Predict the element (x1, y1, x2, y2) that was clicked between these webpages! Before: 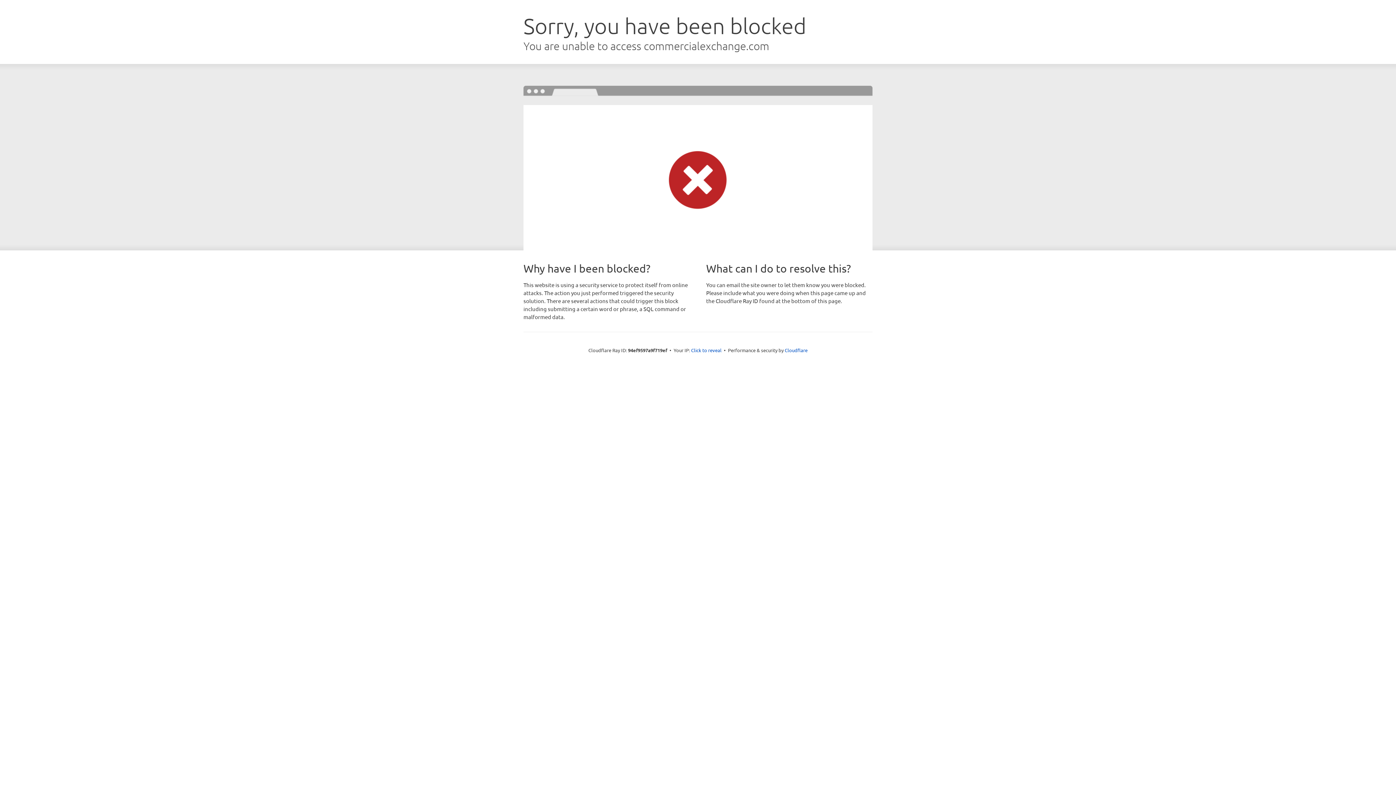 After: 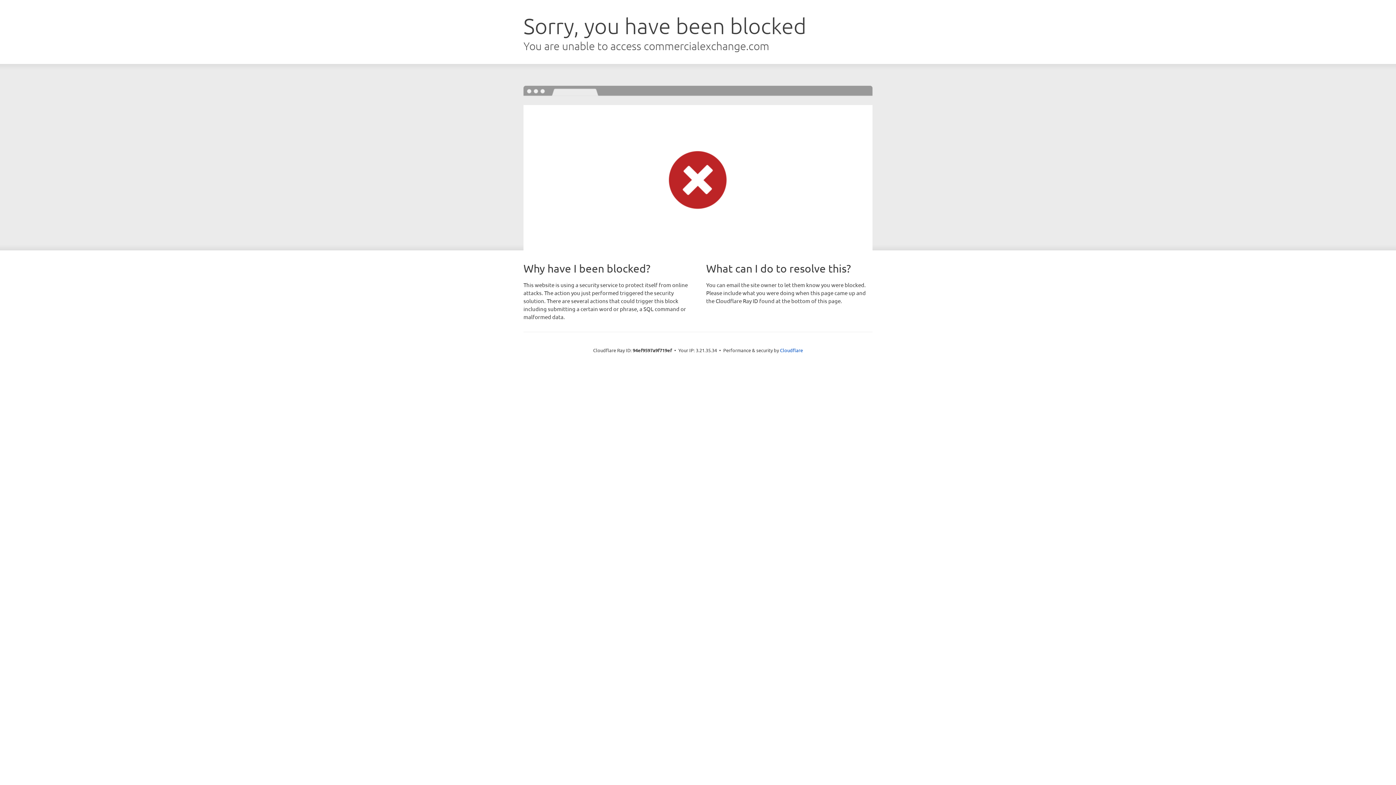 Action: bbox: (691, 346, 721, 353) label: Click to reveal